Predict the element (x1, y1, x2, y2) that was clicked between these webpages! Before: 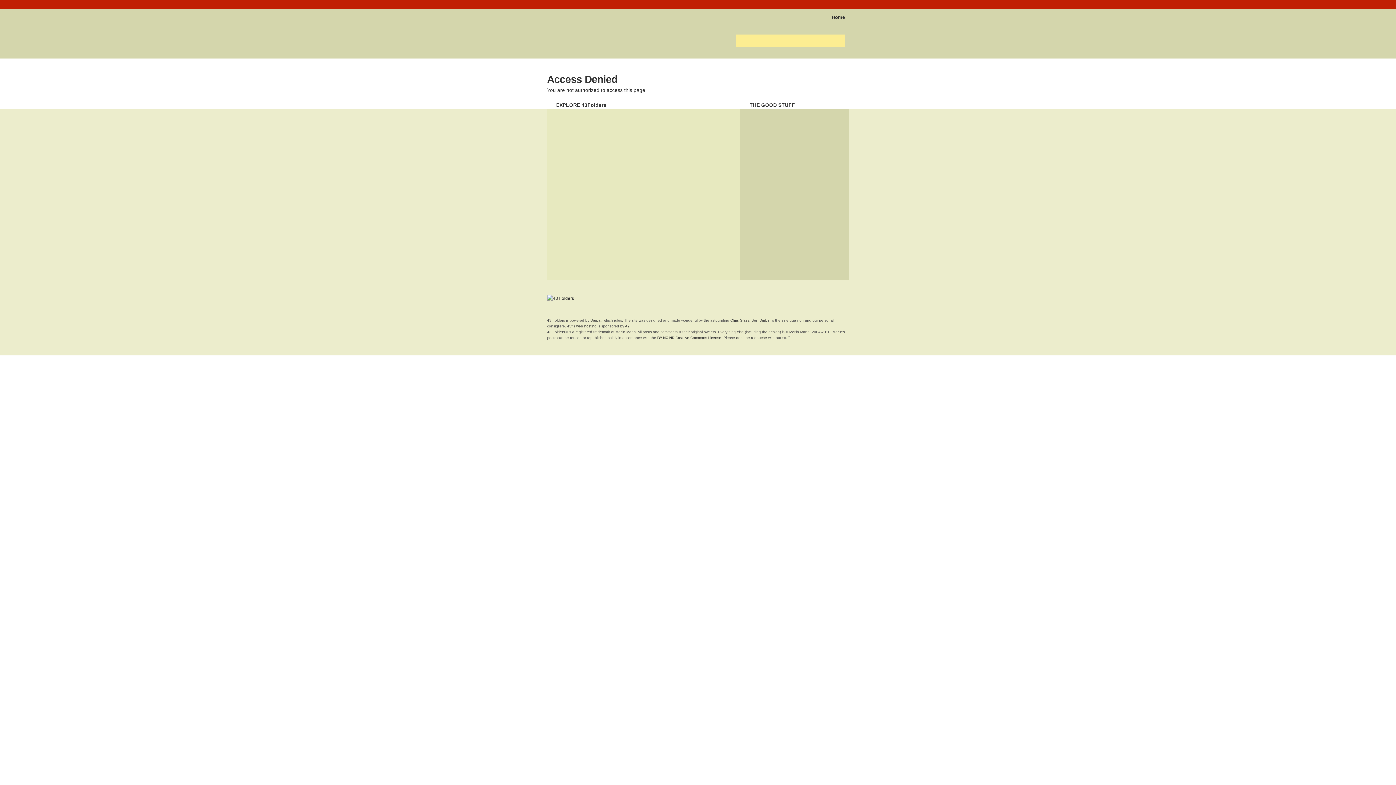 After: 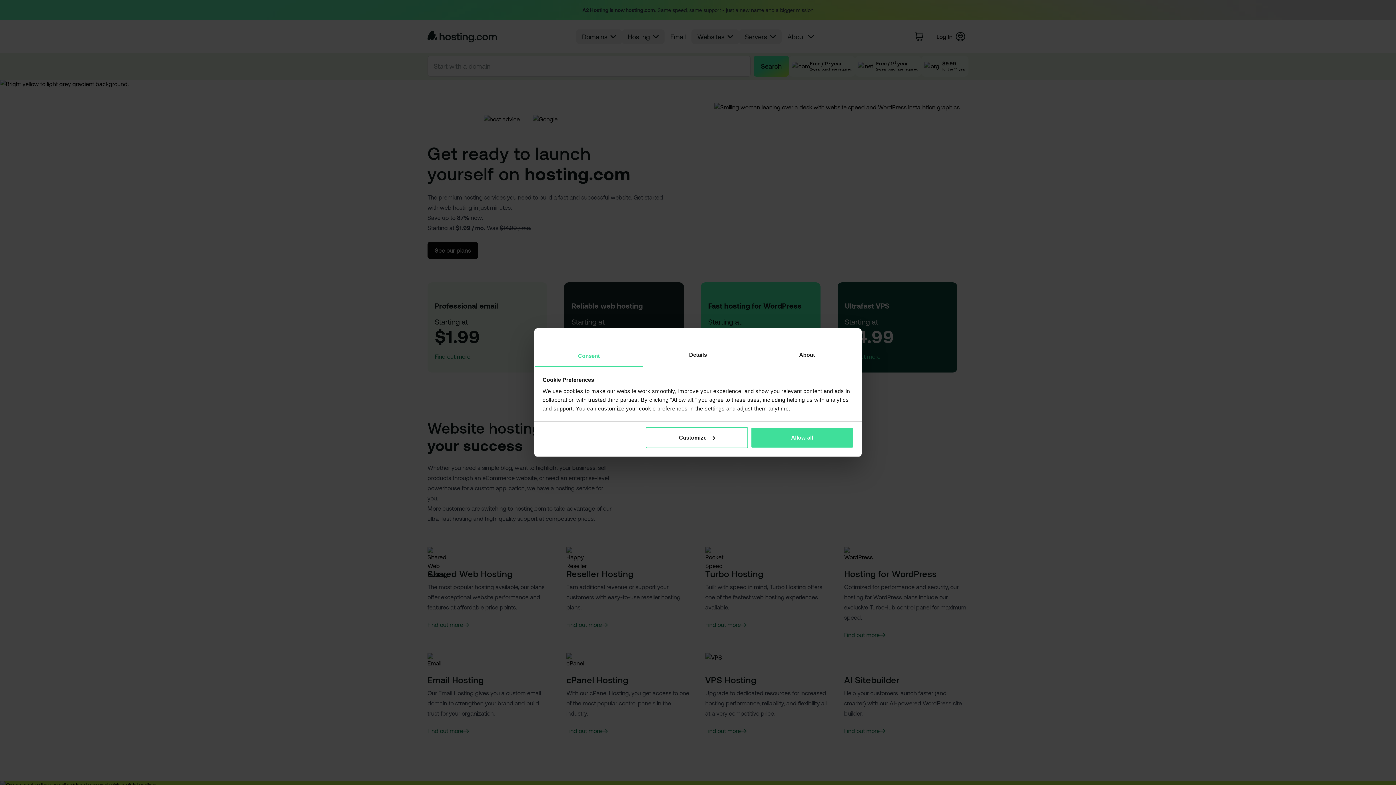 Action: bbox: (625, 324, 629, 328) label: A2